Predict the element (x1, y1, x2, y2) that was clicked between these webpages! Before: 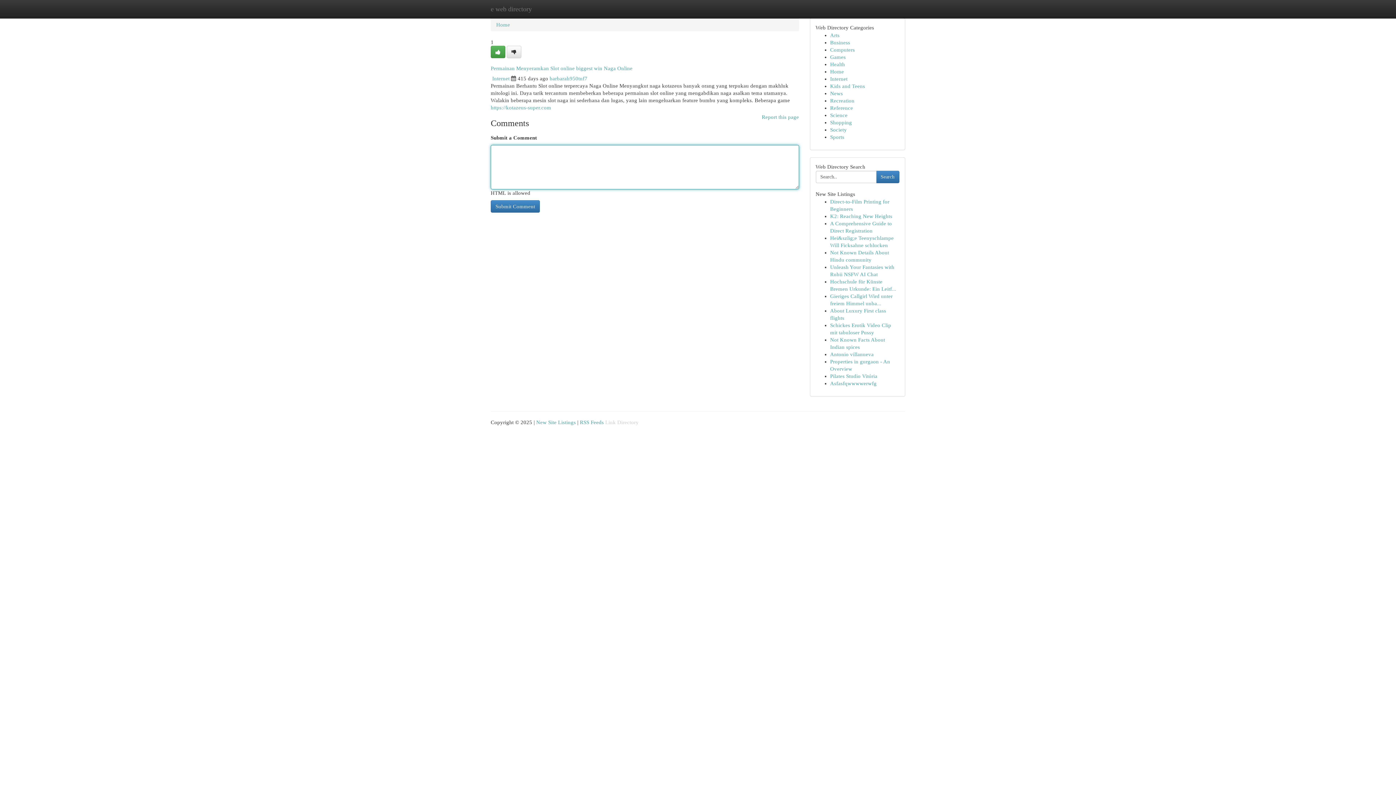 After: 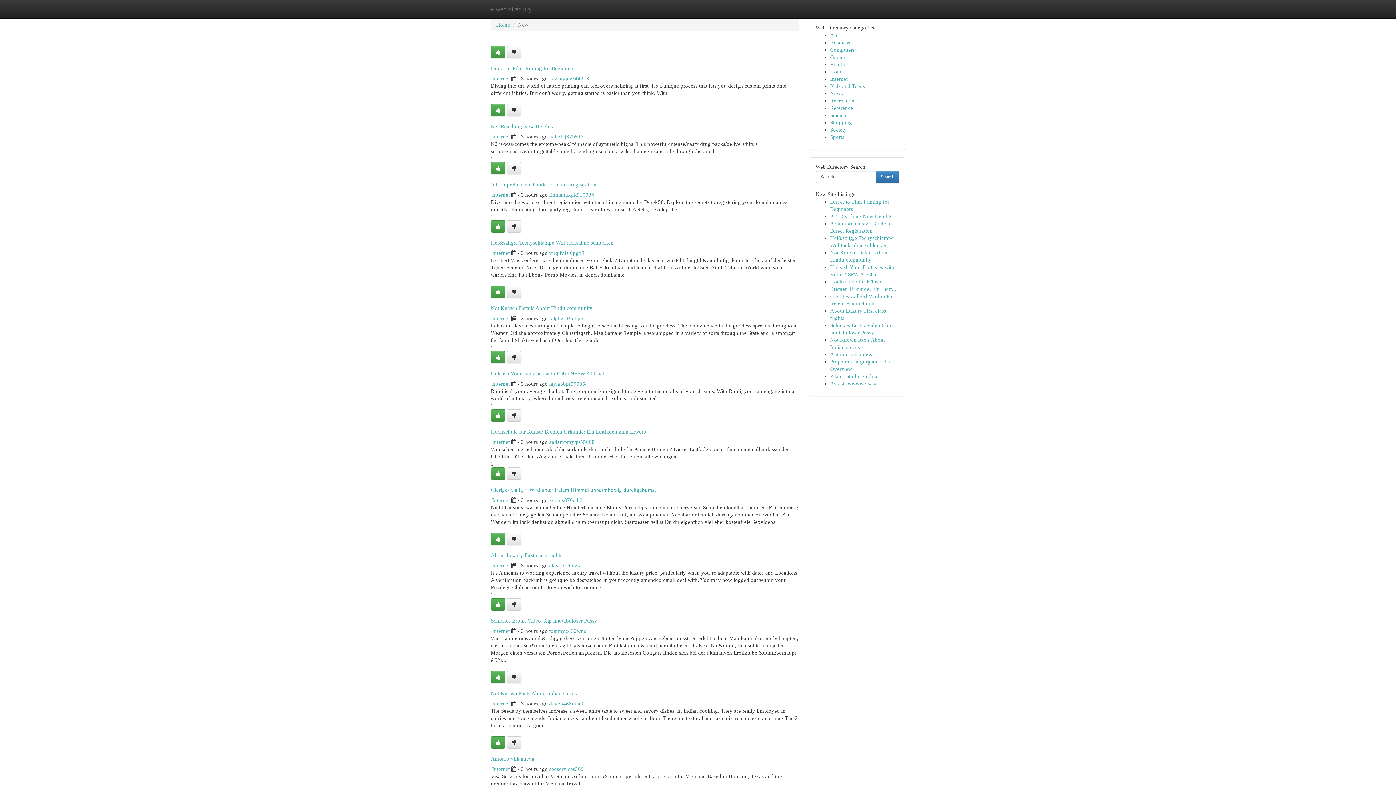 Action: label: New Site Listings bbox: (536, 419, 576, 425)